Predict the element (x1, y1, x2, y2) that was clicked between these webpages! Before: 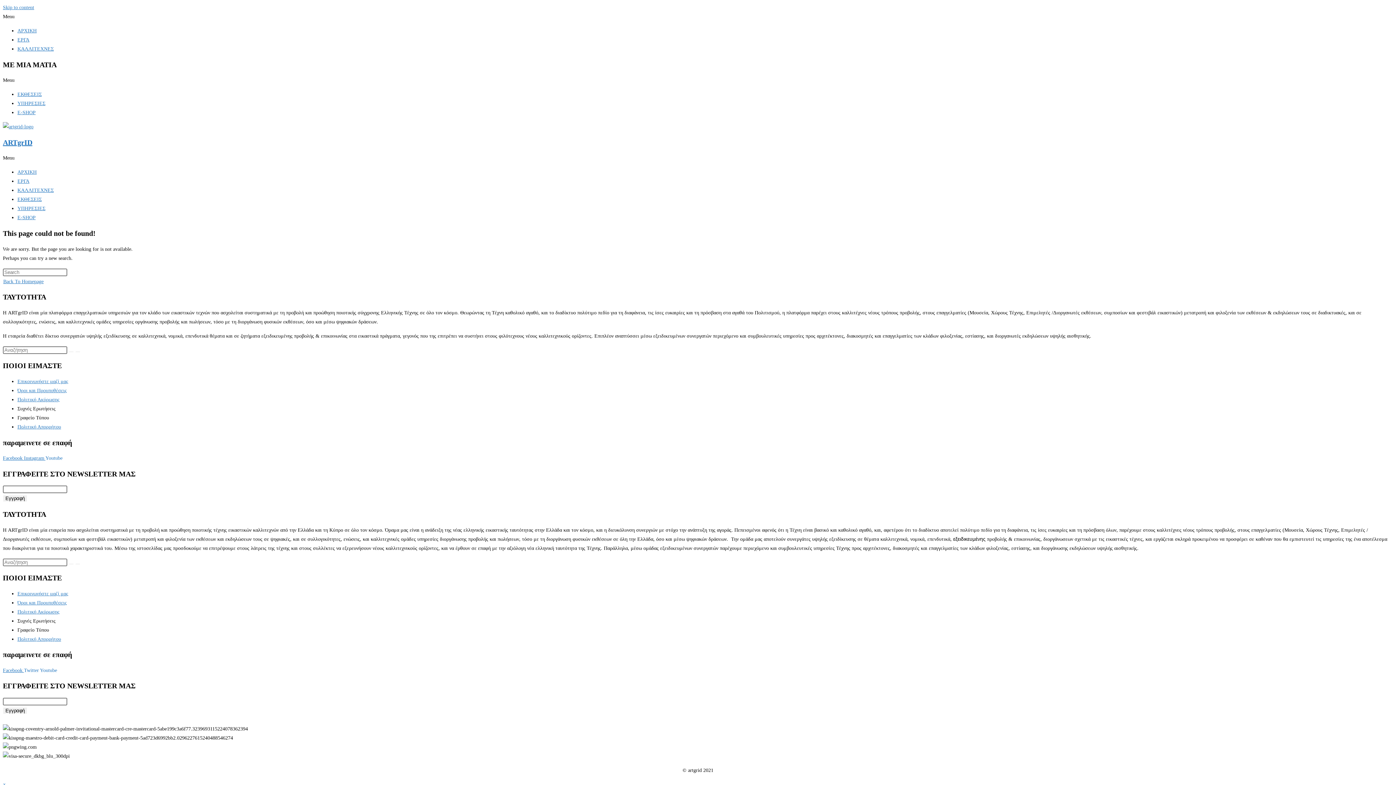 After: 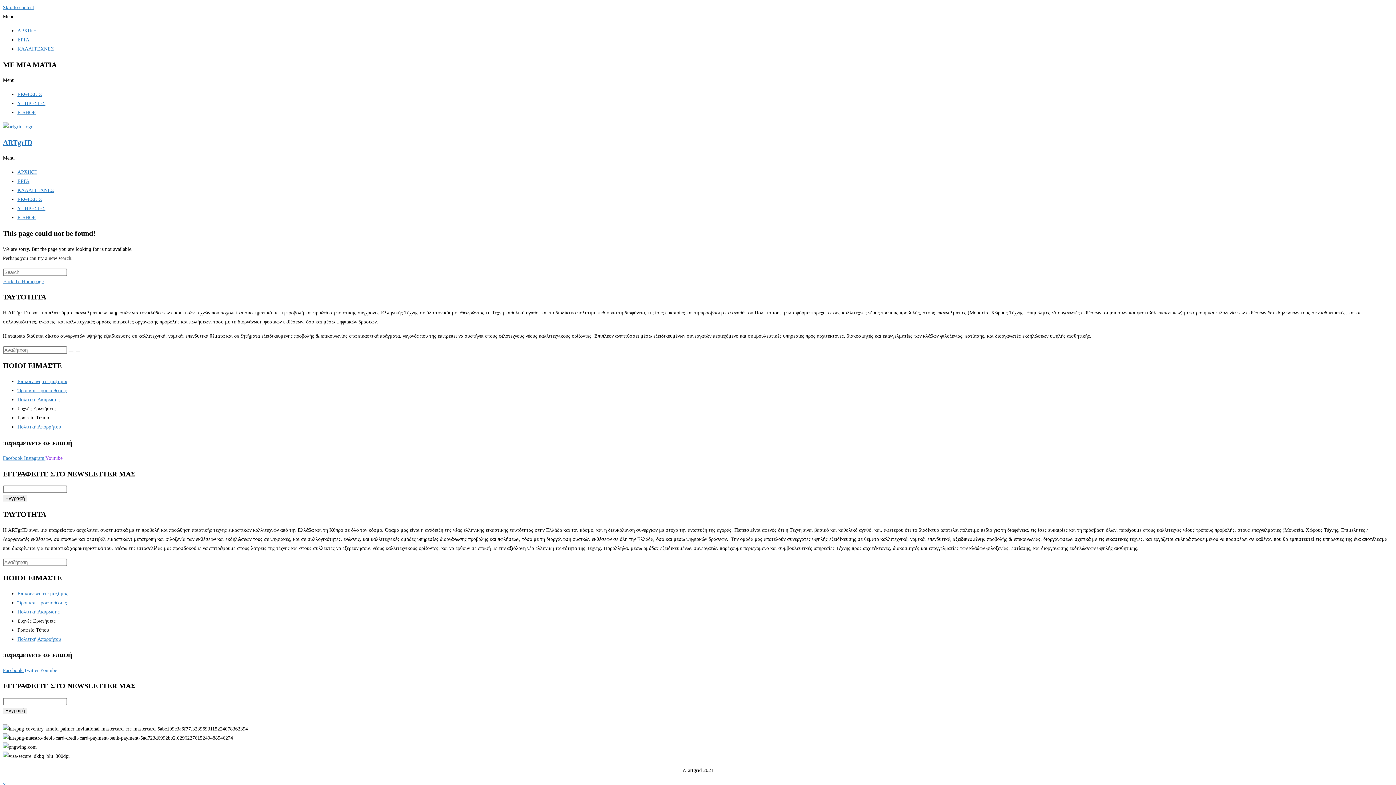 Action: label: Youtube bbox: (45, 455, 62, 461)